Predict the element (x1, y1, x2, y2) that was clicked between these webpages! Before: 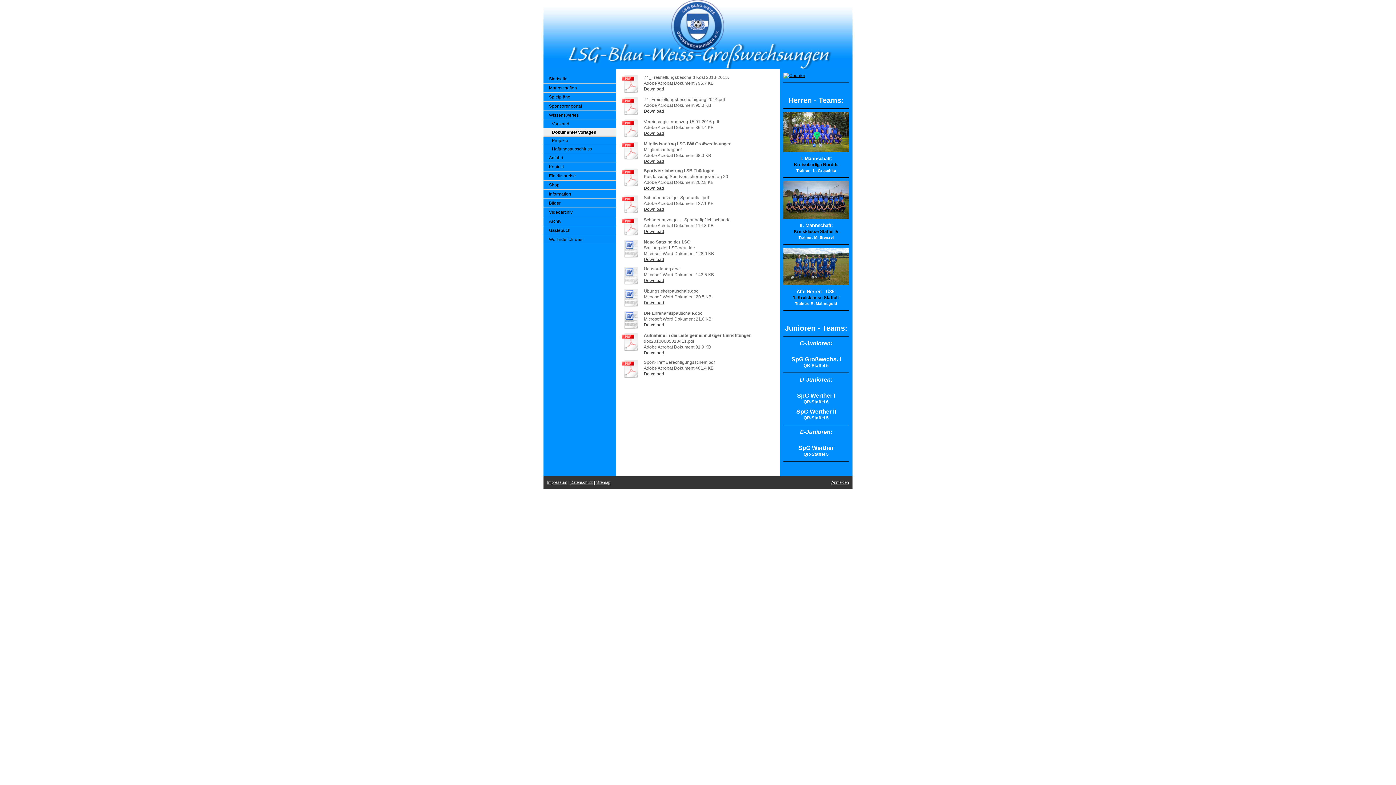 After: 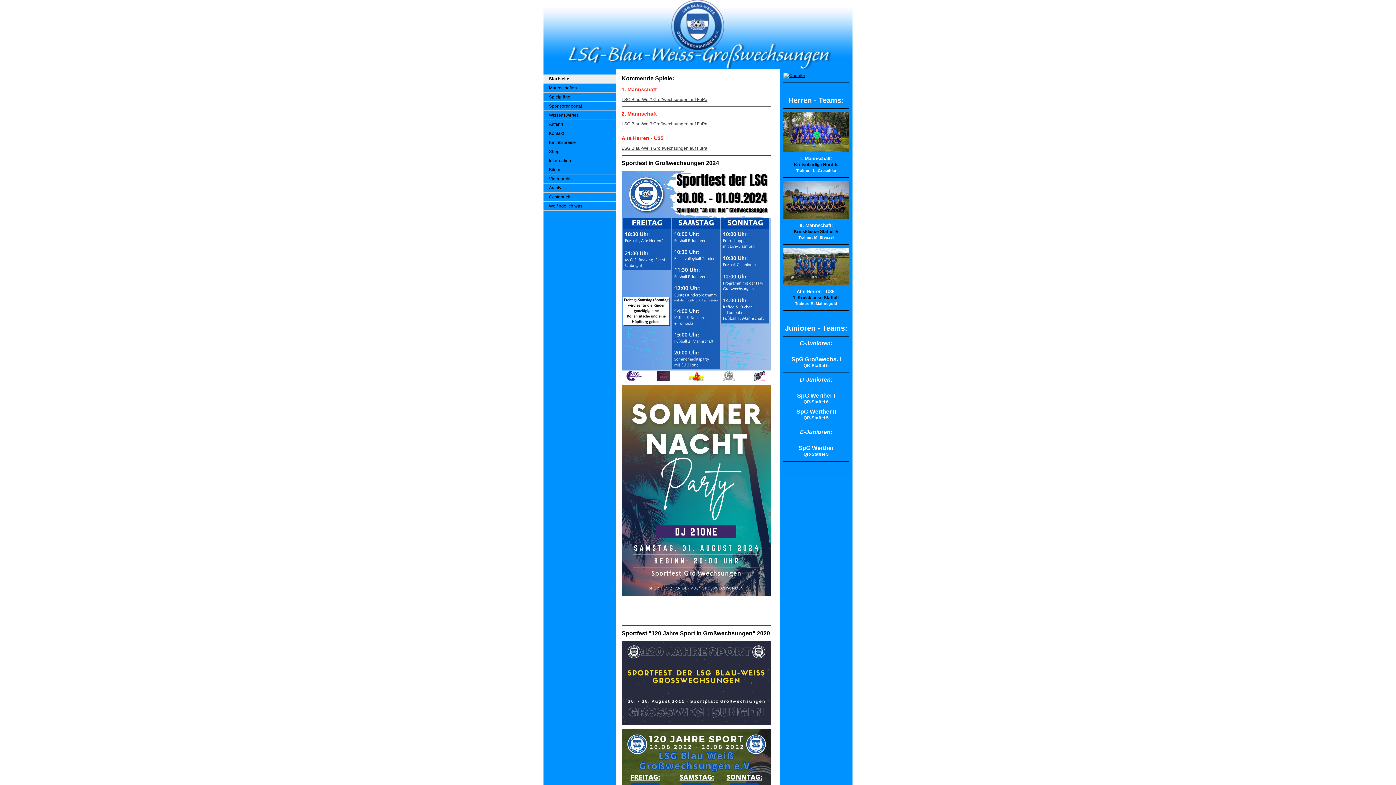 Action: bbox: (543, 74, 616, 83) label: Startseite